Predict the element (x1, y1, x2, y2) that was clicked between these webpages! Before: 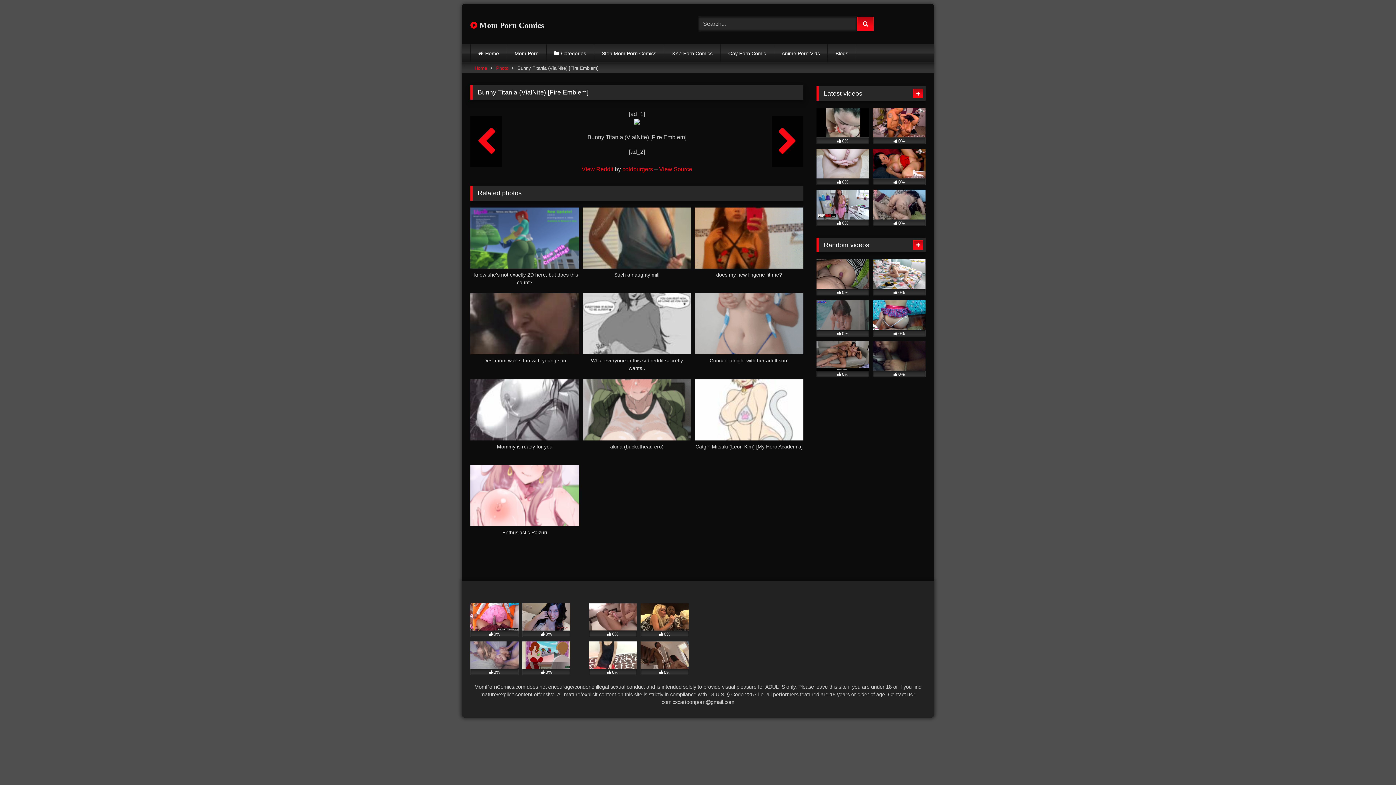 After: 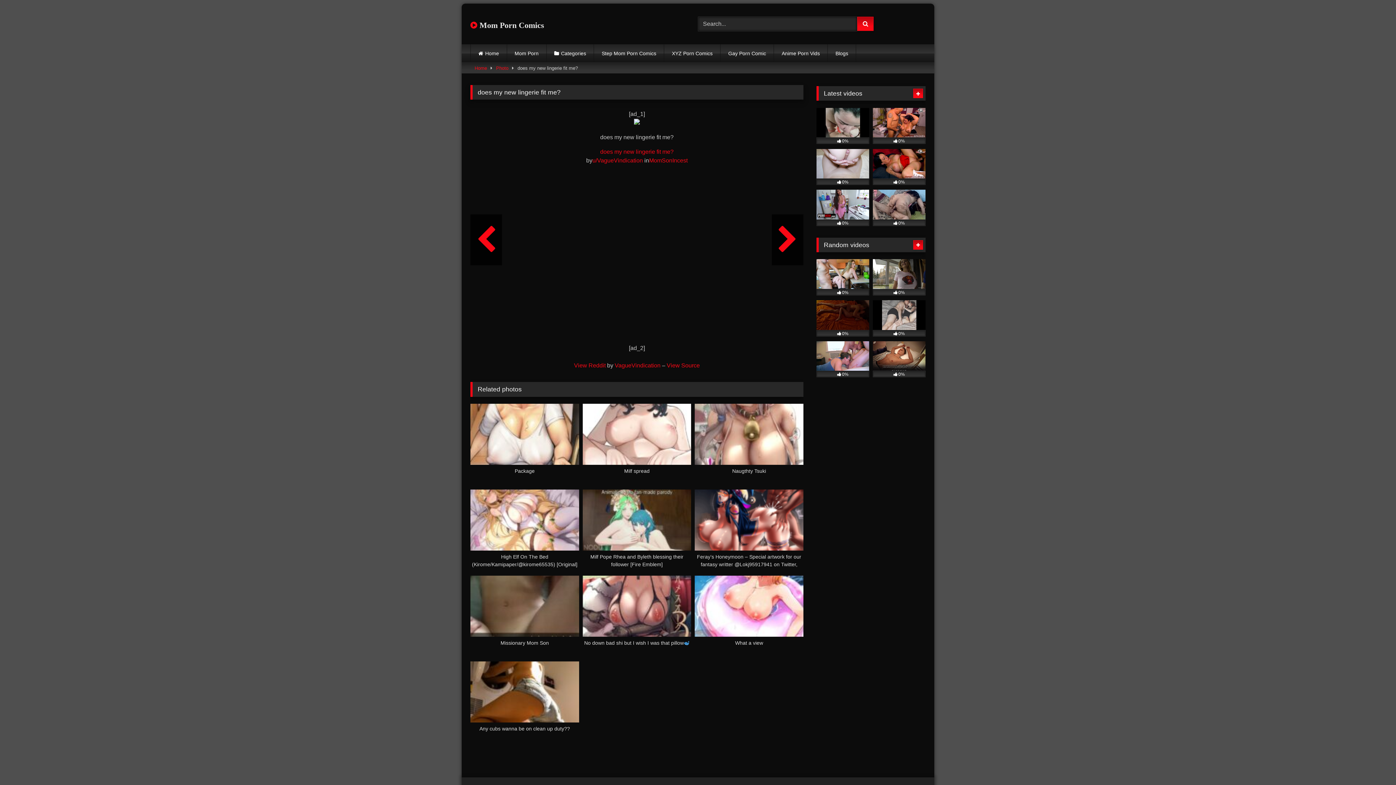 Action: bbox: (695, 207, 803, 286) label:  1
does my new lingerie fit me?